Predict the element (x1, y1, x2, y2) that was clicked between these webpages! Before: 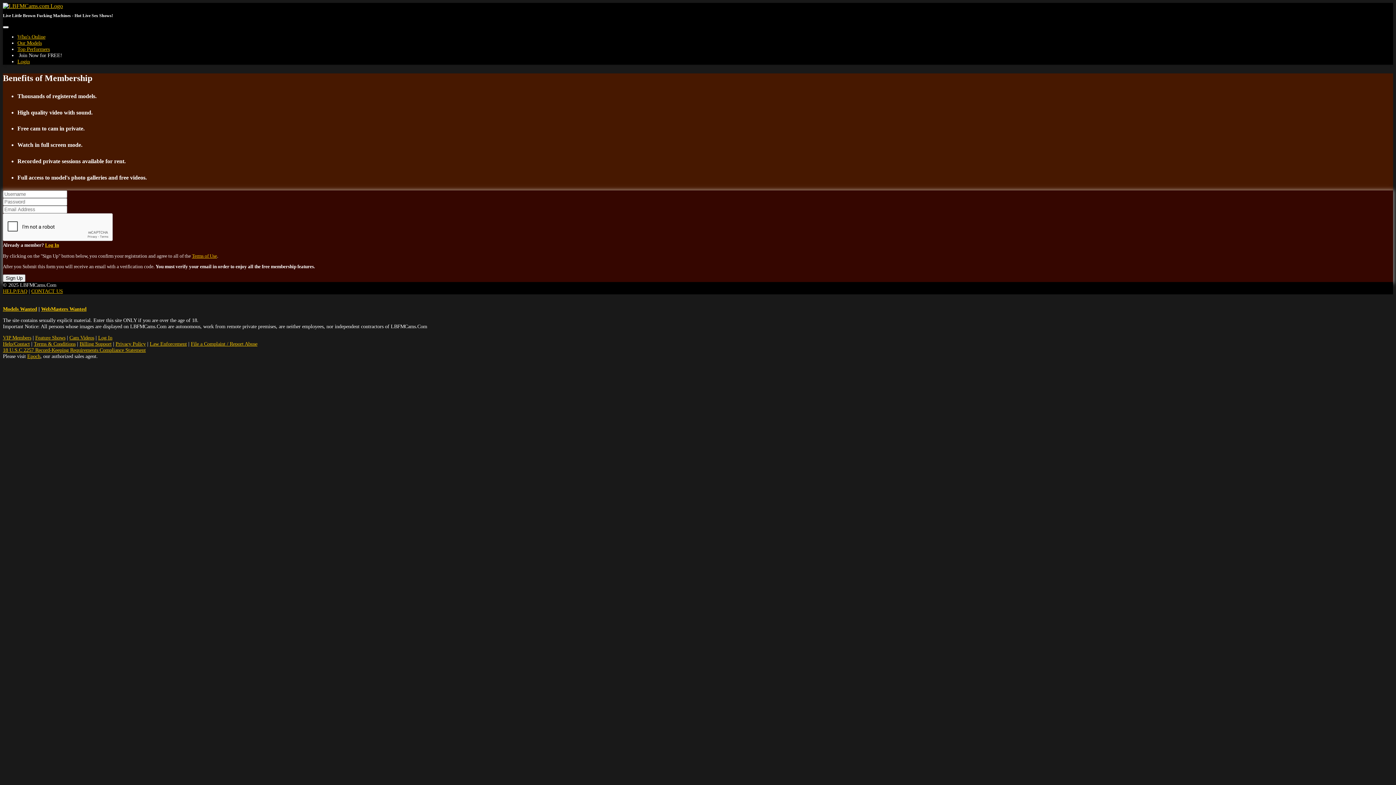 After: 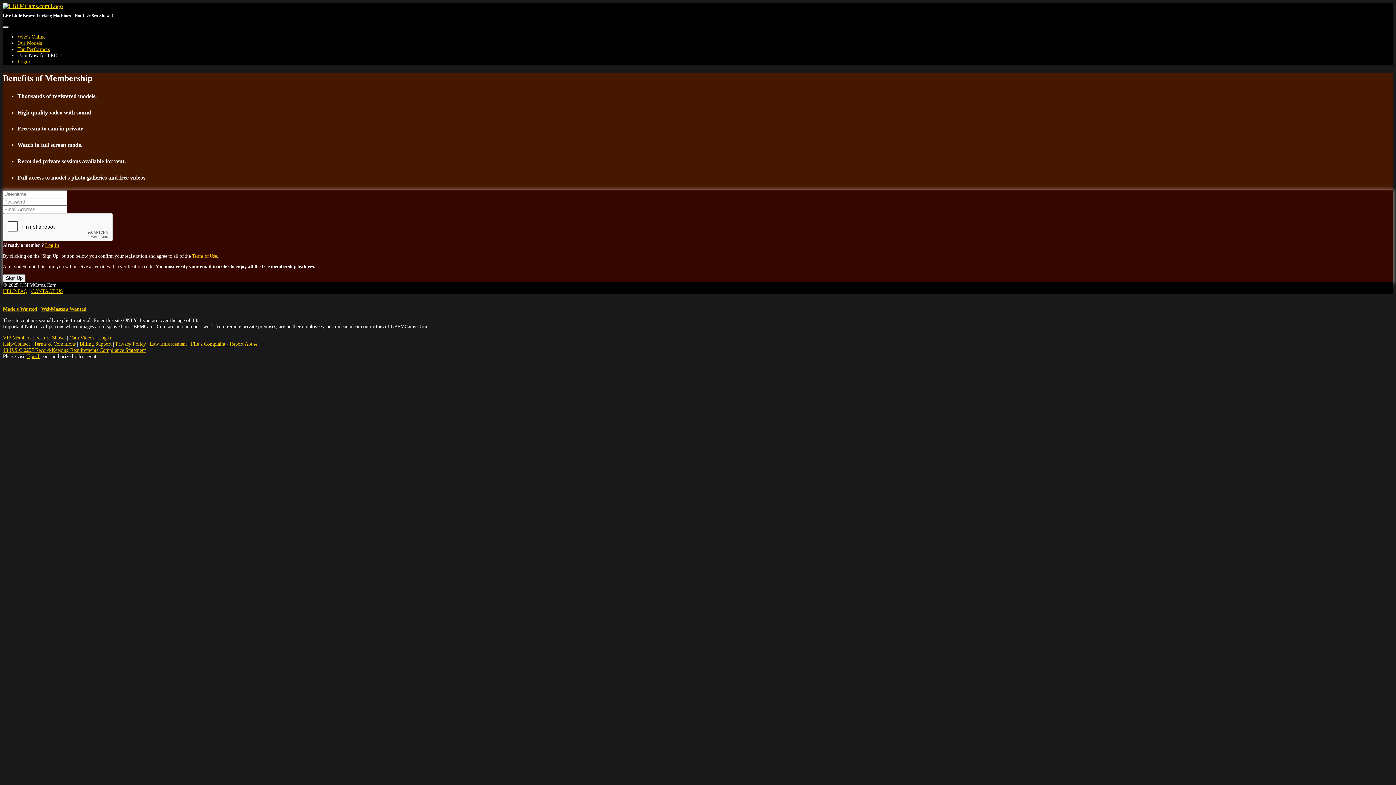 Action: label: Toggle navigation bbox: (2, 26, 8, 28)